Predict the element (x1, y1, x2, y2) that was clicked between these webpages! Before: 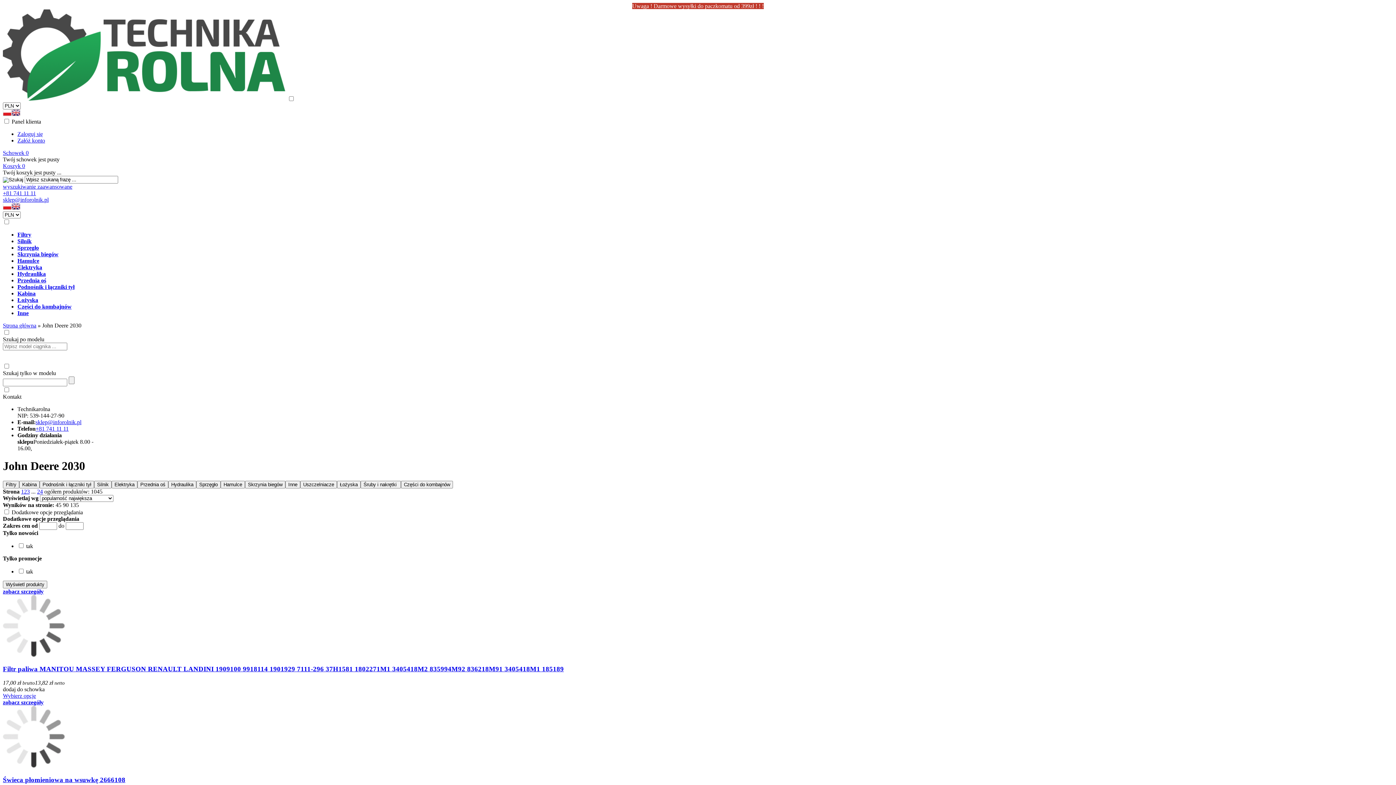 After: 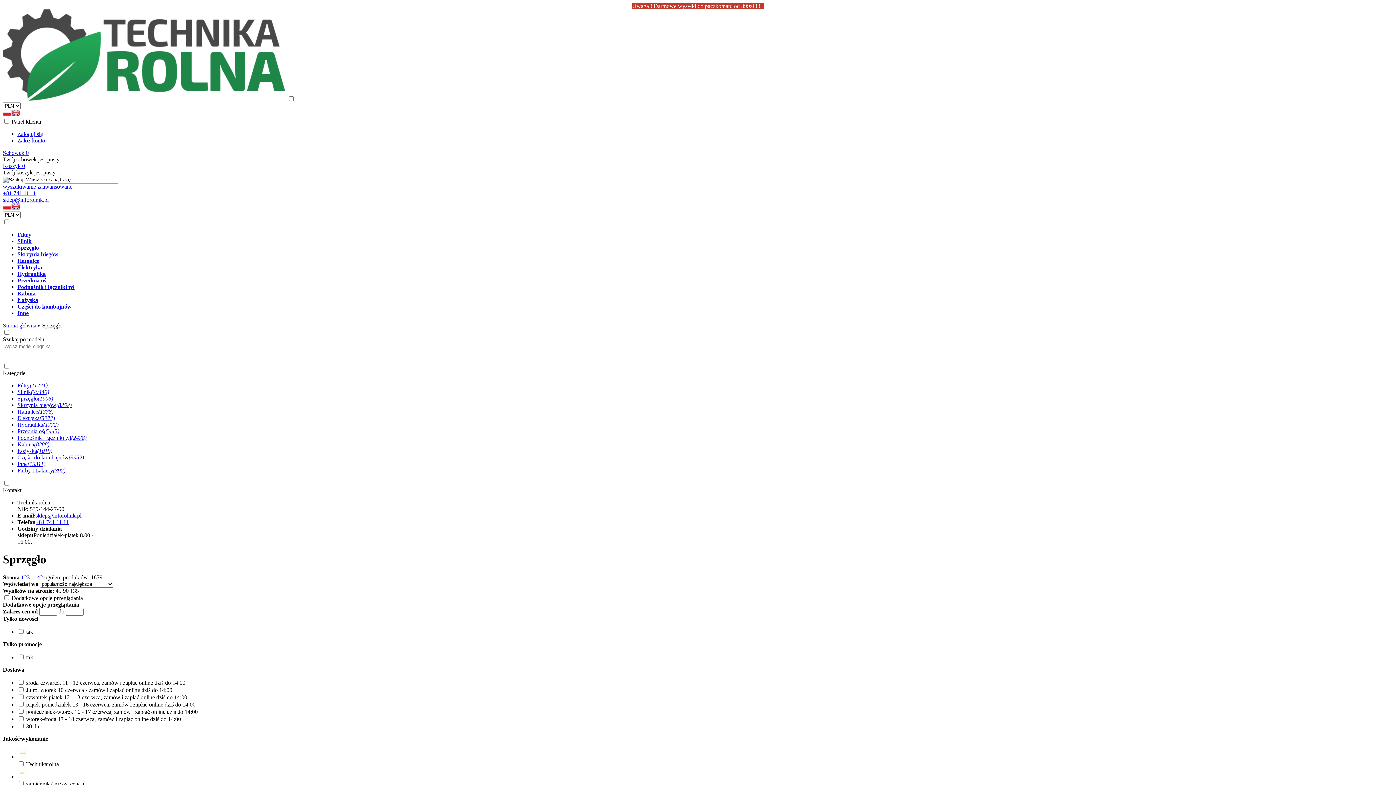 Action: bbox: (17, 244, 38, 250) label: Sprzęgło